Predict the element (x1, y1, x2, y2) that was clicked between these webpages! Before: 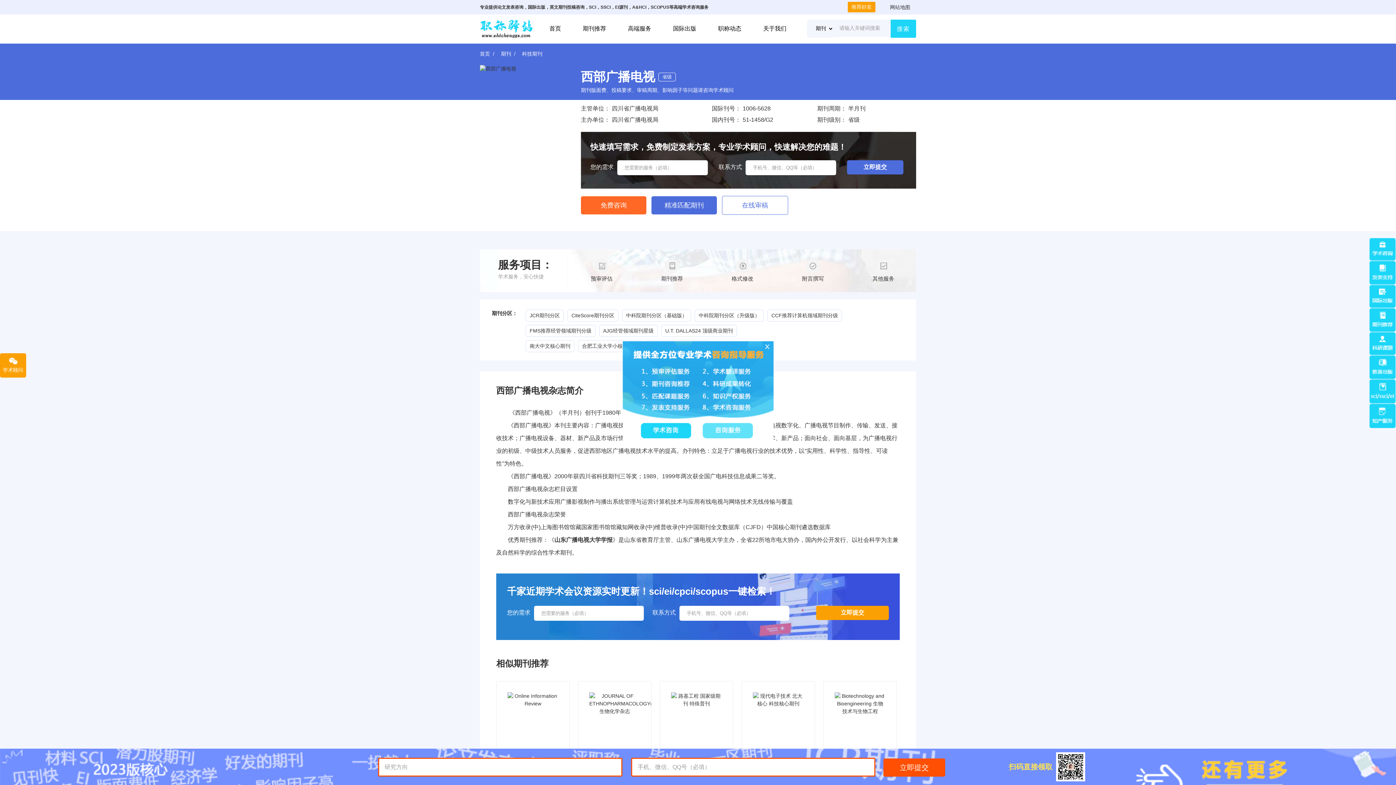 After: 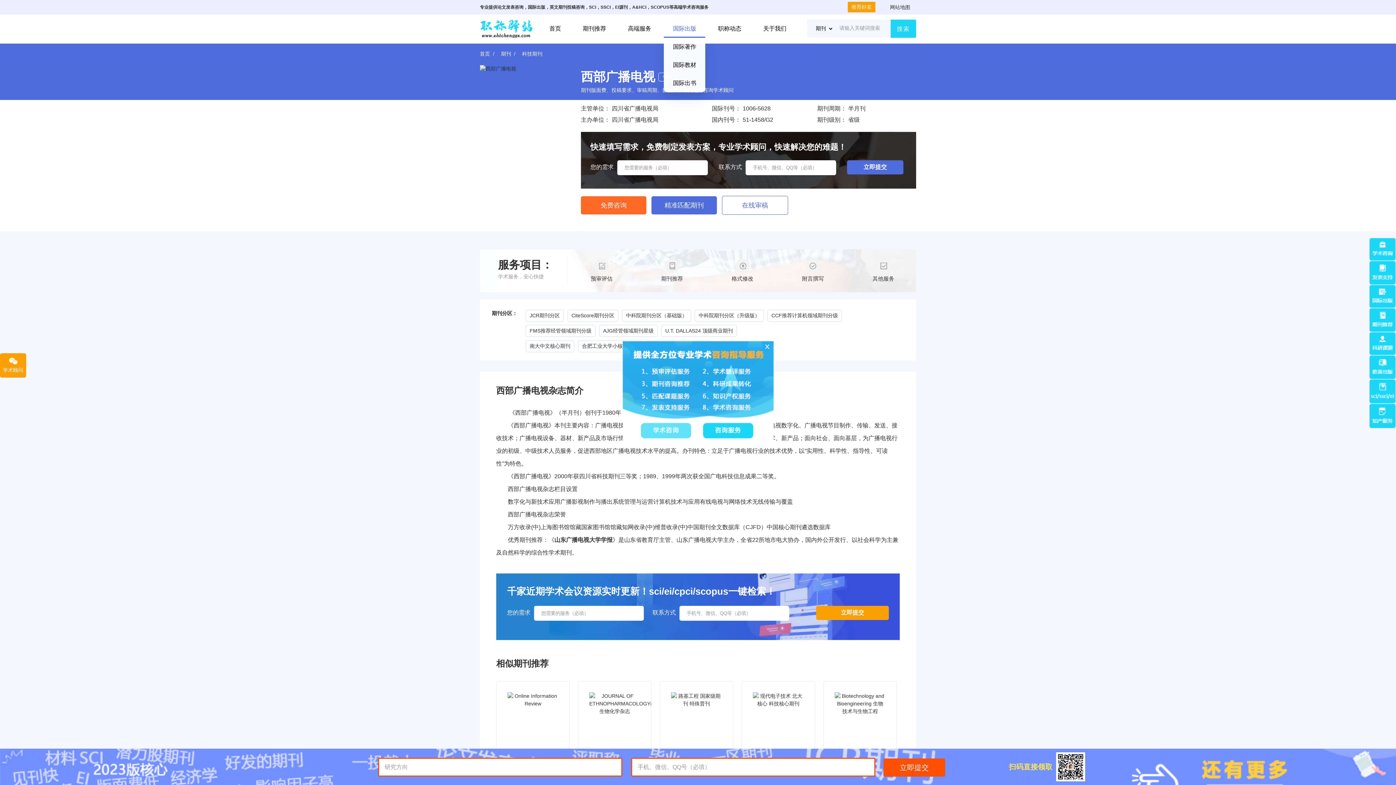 Action: label: 国际出版 bbox: (664, 19, 705, 37)